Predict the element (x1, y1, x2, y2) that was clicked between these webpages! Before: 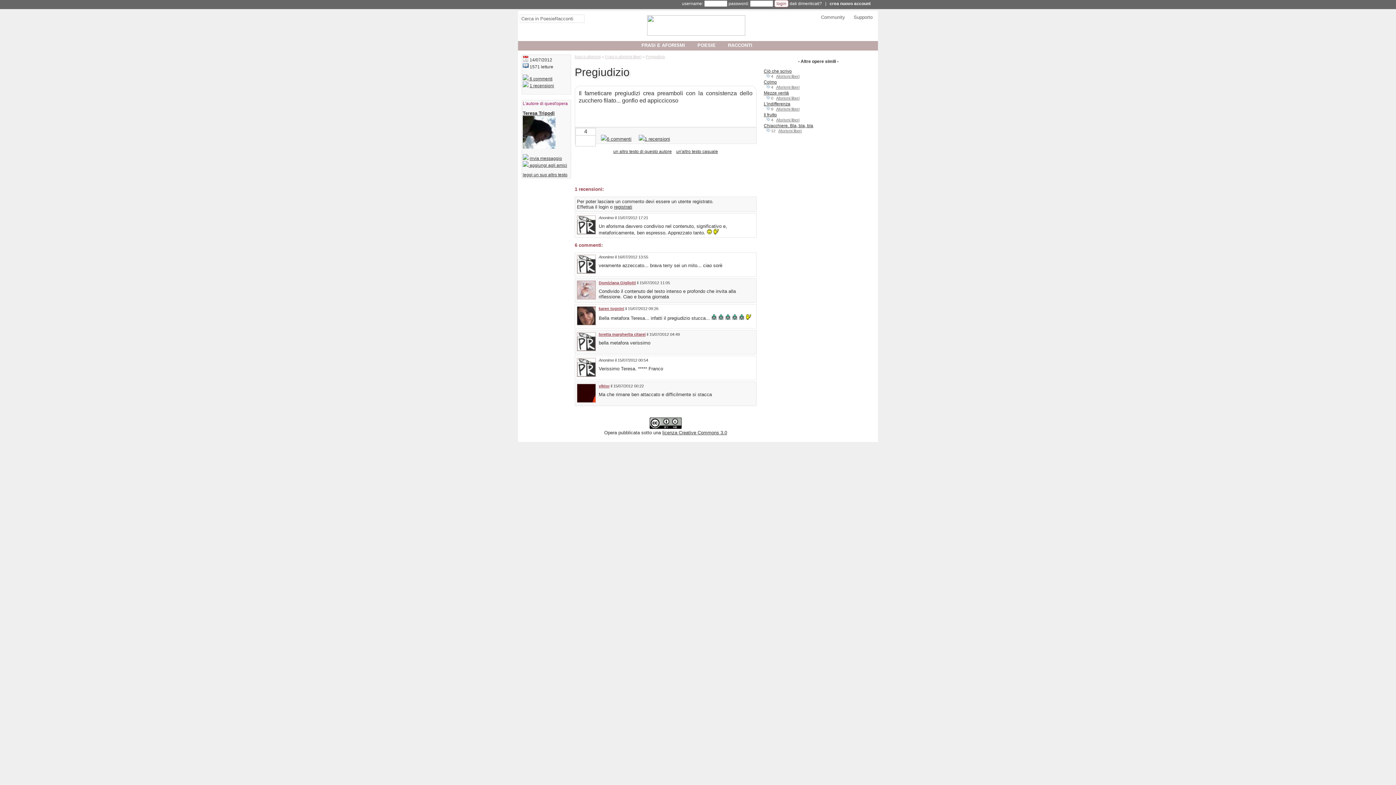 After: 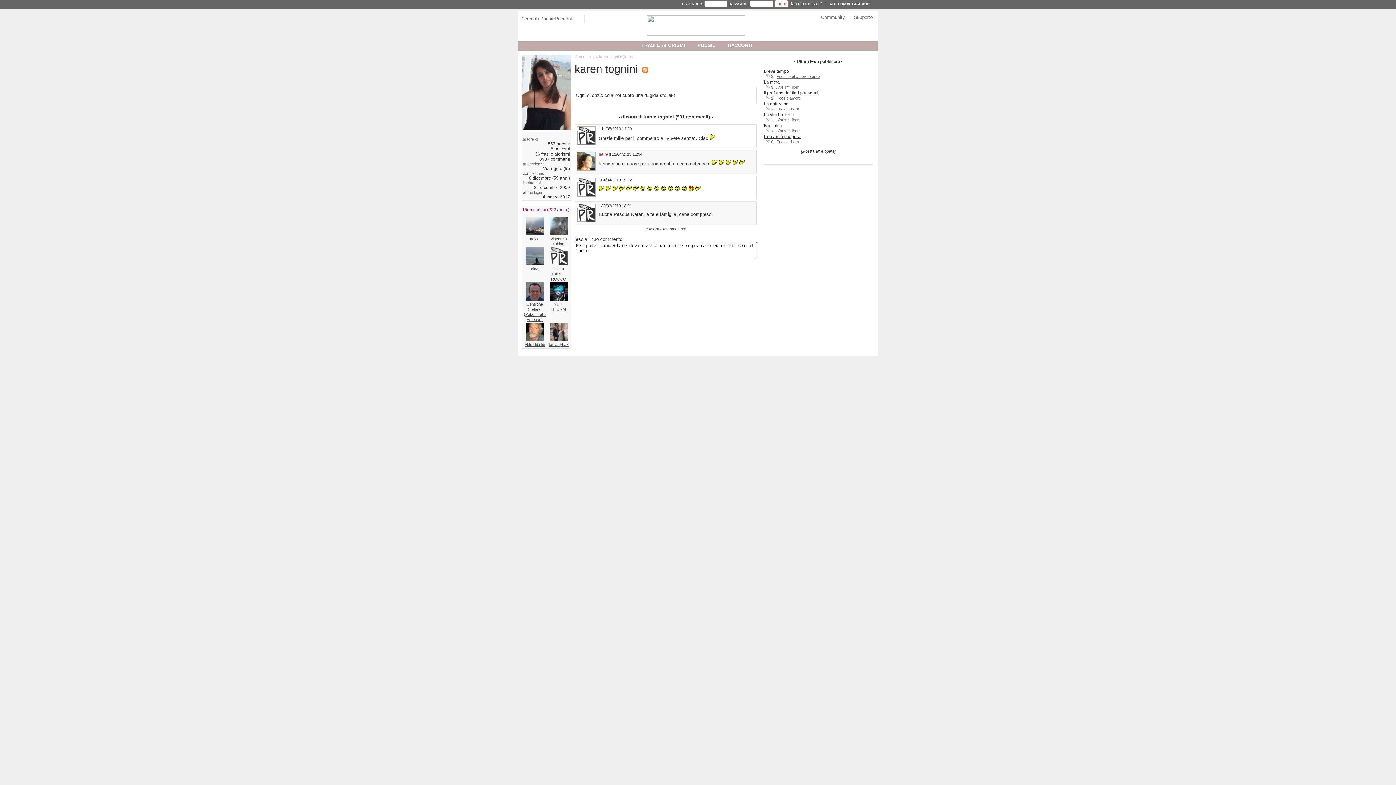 Action: bbox: (577, 321, 596, 326)